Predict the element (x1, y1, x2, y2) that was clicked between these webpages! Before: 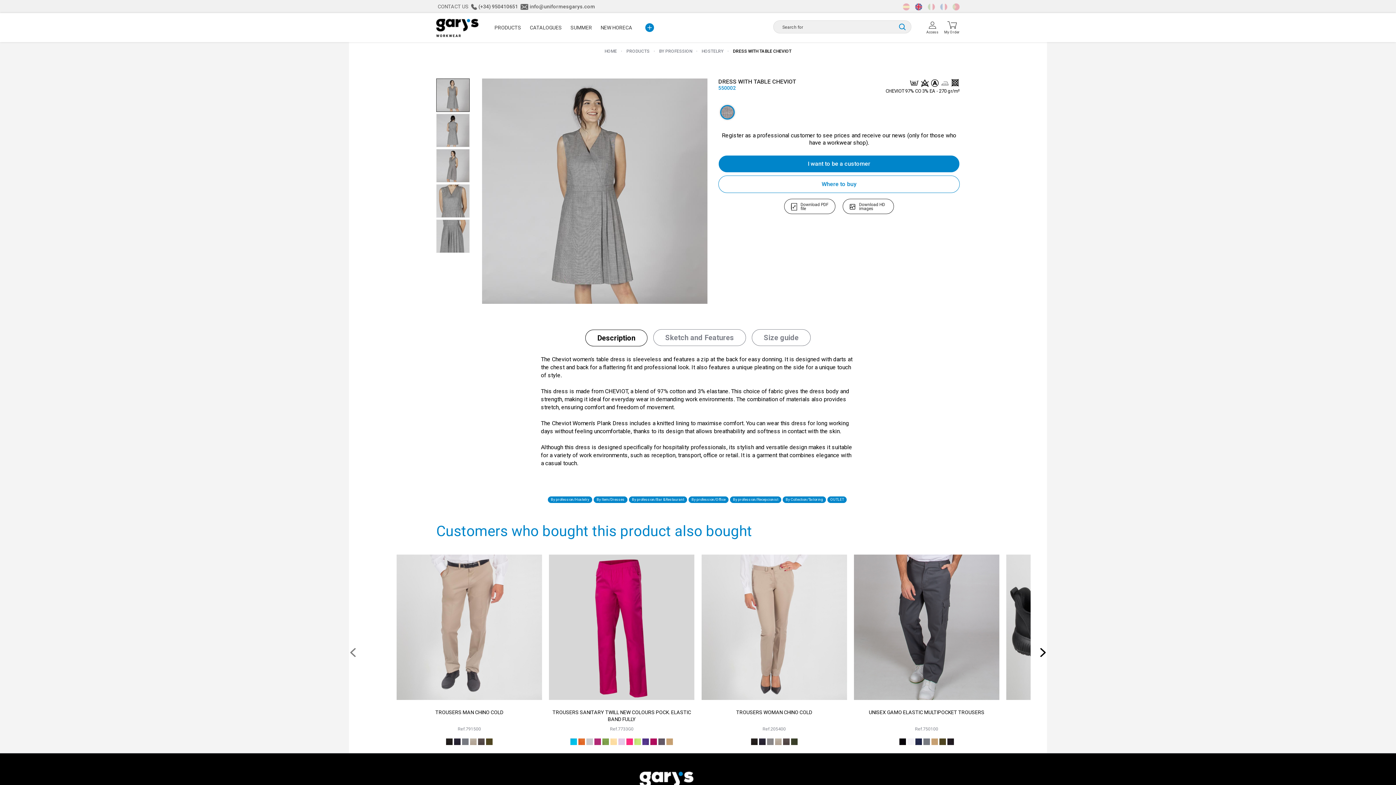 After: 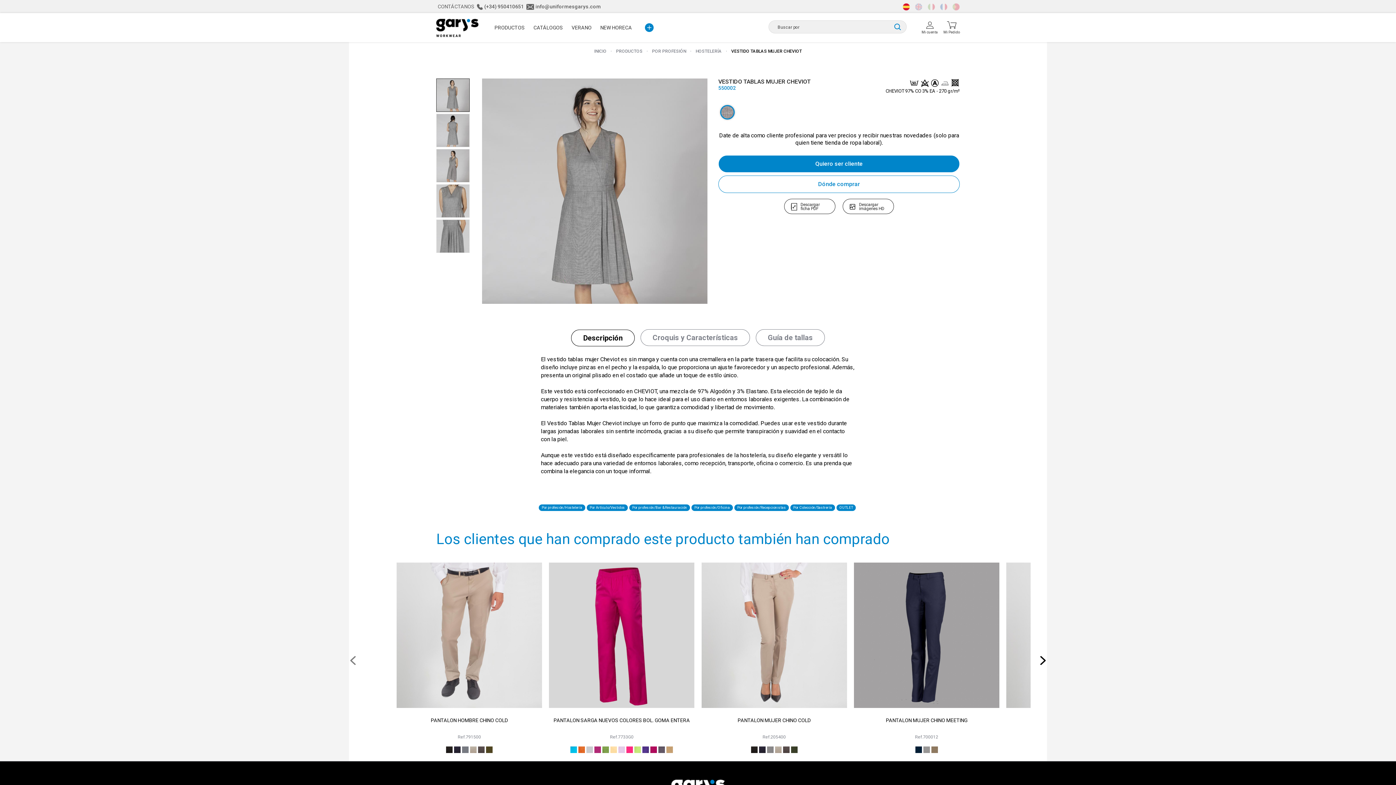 Action: bbox: (903, 3, 910, 9)